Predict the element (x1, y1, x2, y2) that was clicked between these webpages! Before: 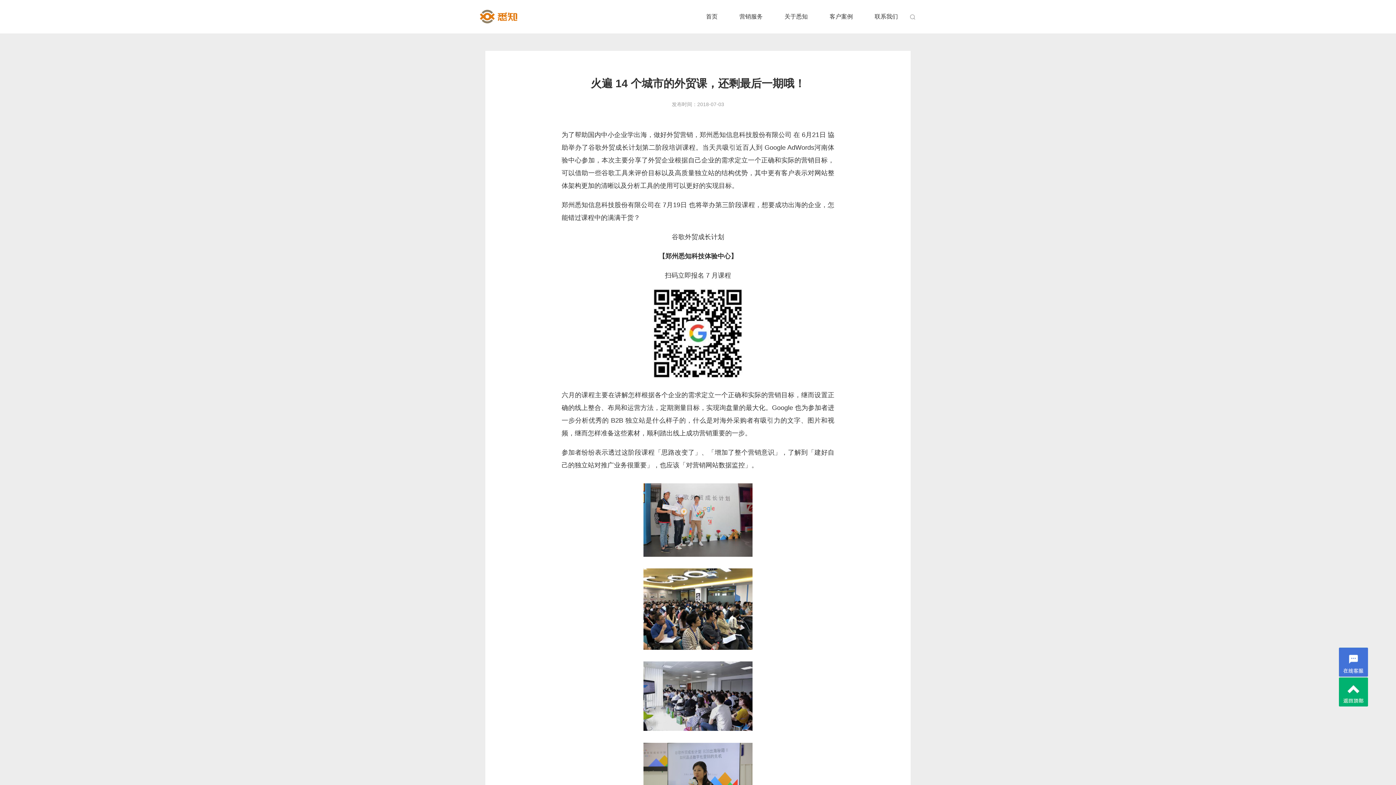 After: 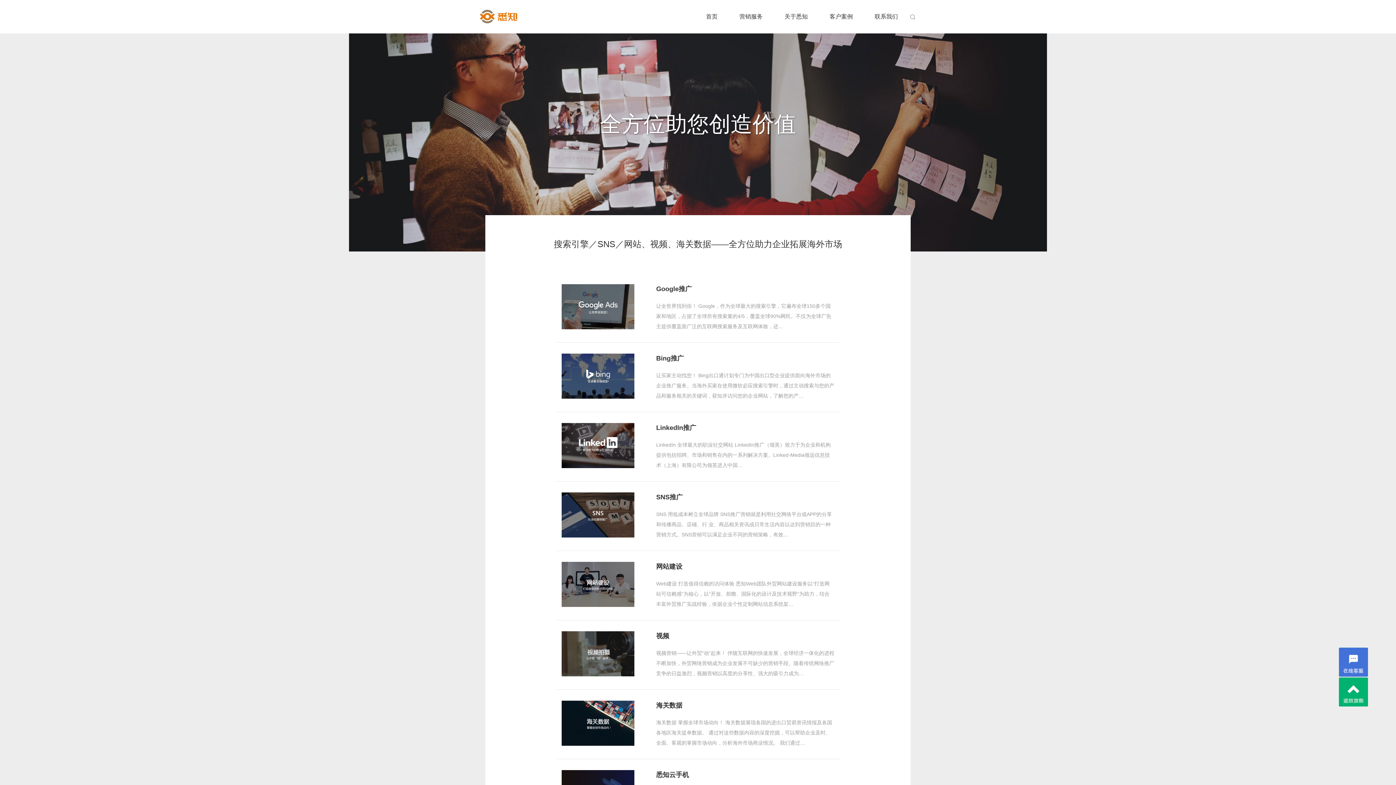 Action: bbox: (739, 0, 762, 33) label: 营销服务